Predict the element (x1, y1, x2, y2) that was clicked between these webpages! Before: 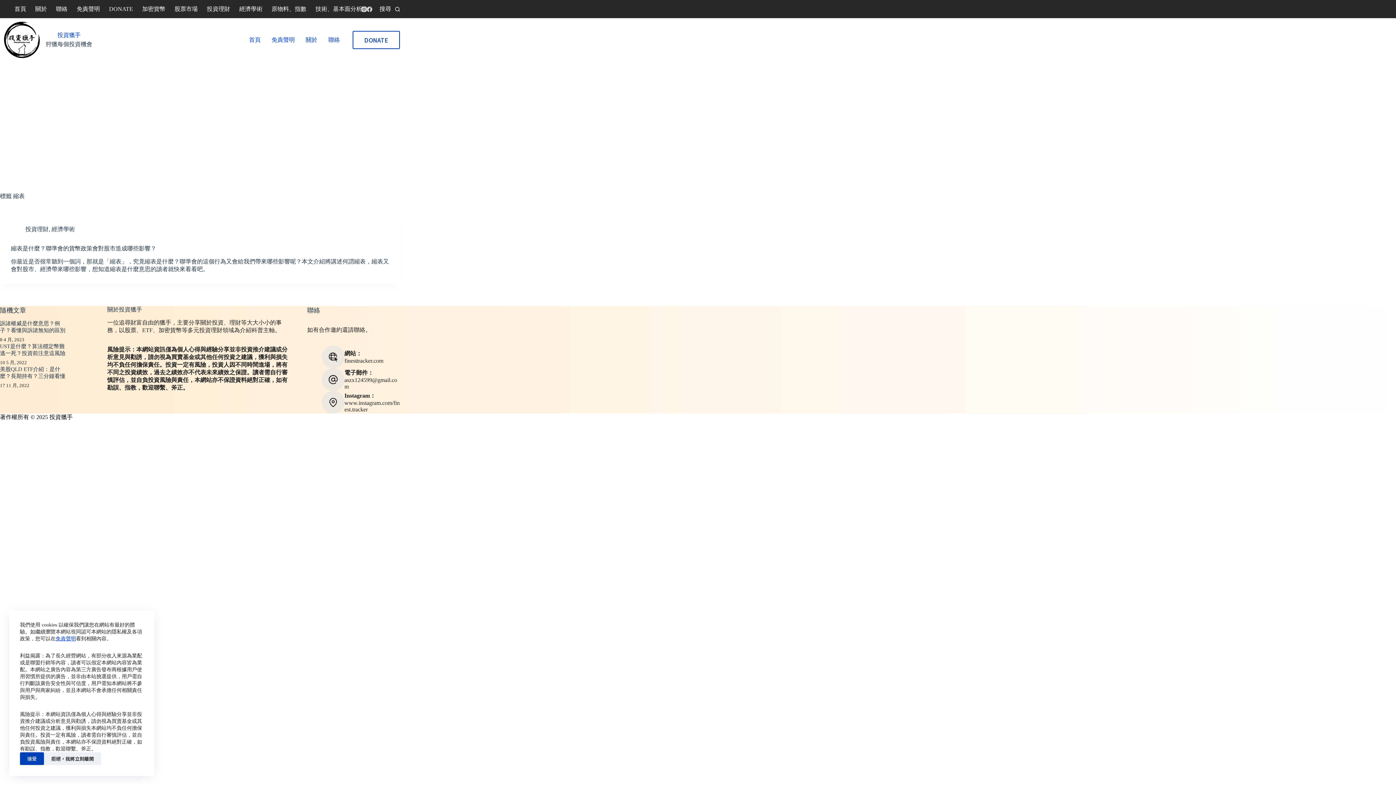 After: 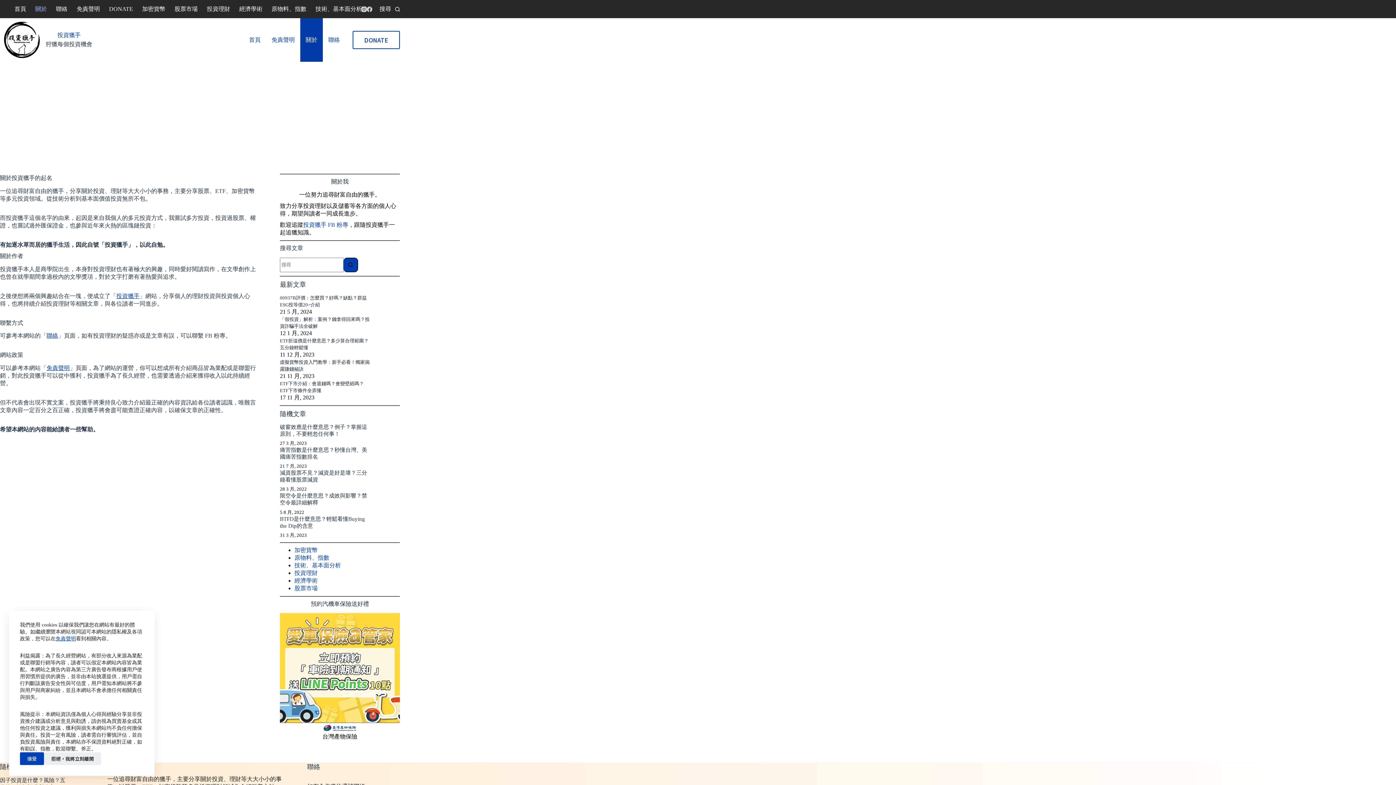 Action: label: 關於 bbox: (300, 18, 322, 61)